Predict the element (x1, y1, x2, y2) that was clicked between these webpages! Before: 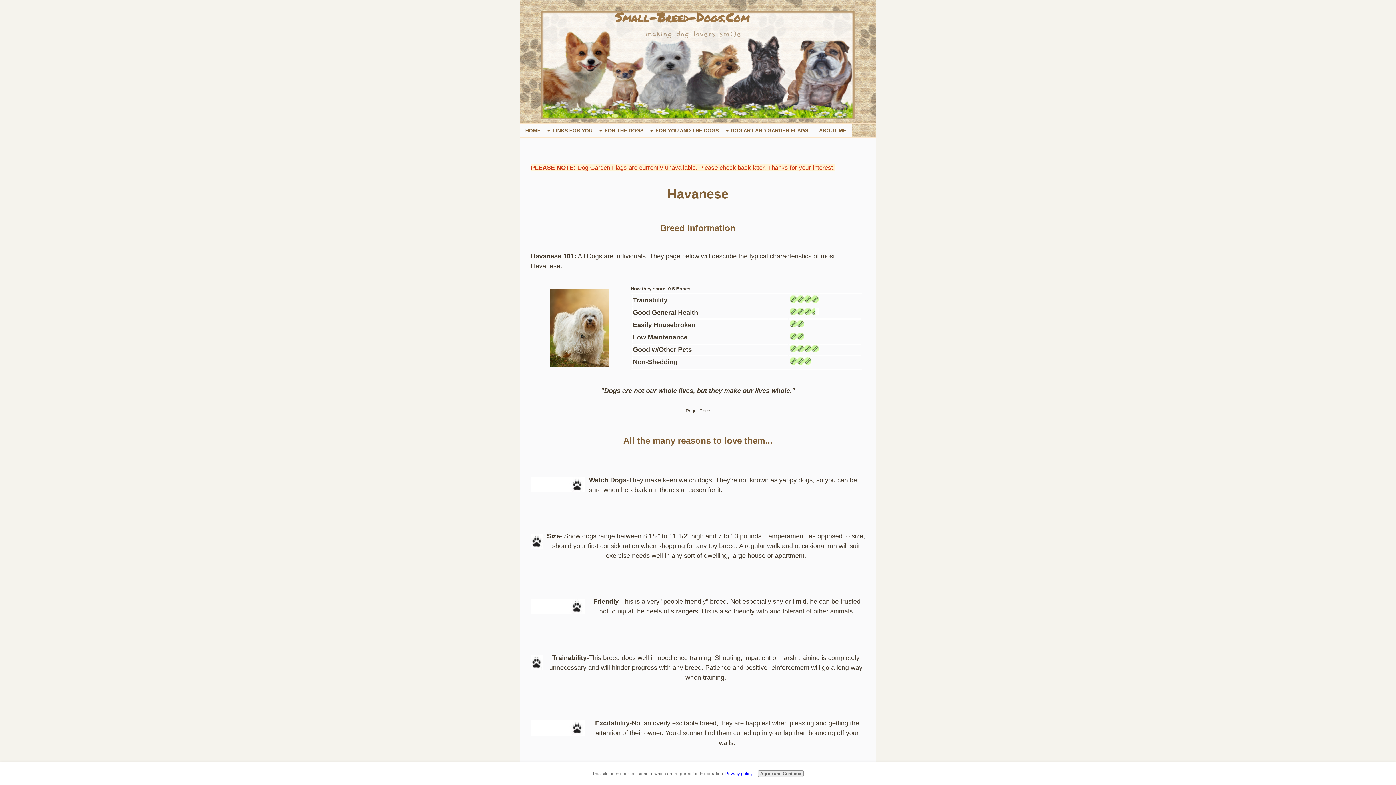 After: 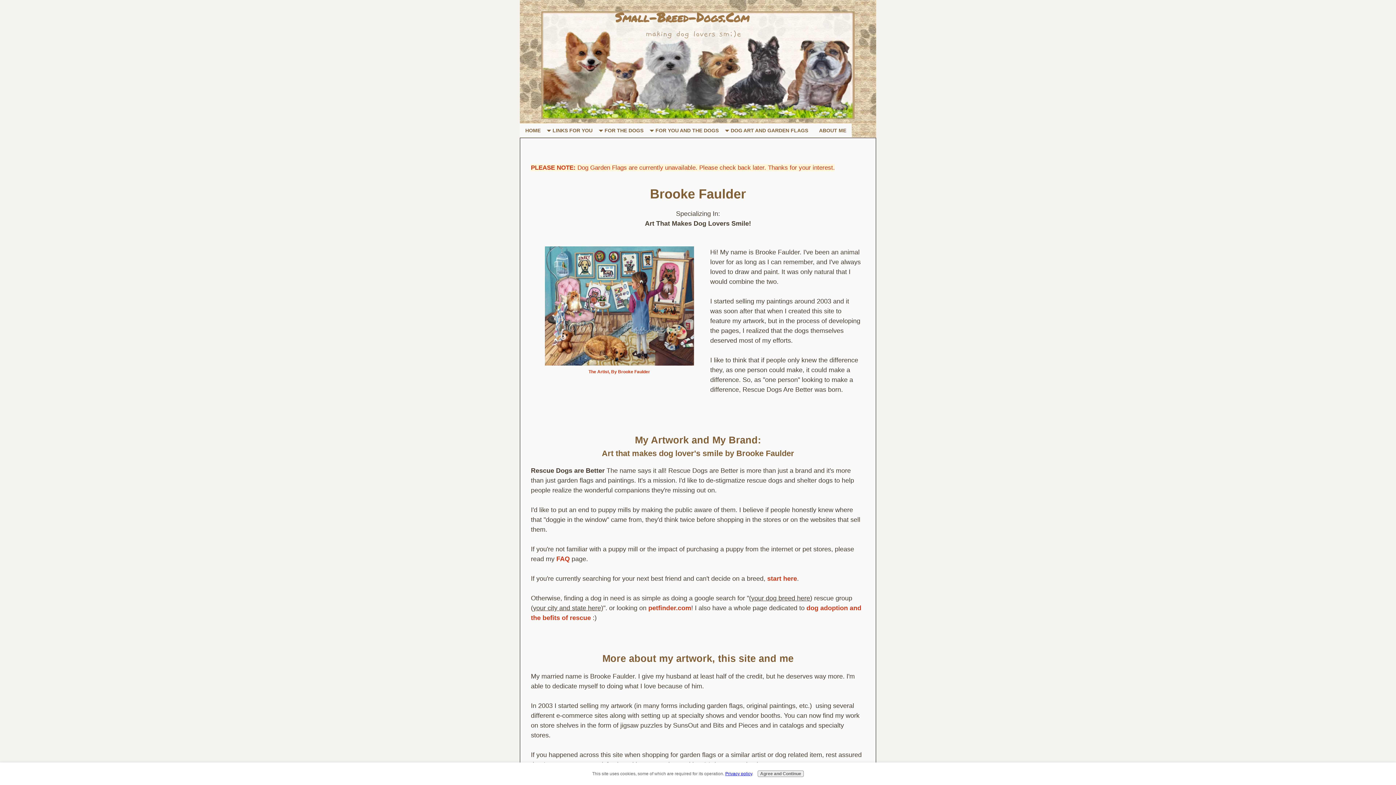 Action: label: ABOUT ME bbox: (813, 123, 852, 137)